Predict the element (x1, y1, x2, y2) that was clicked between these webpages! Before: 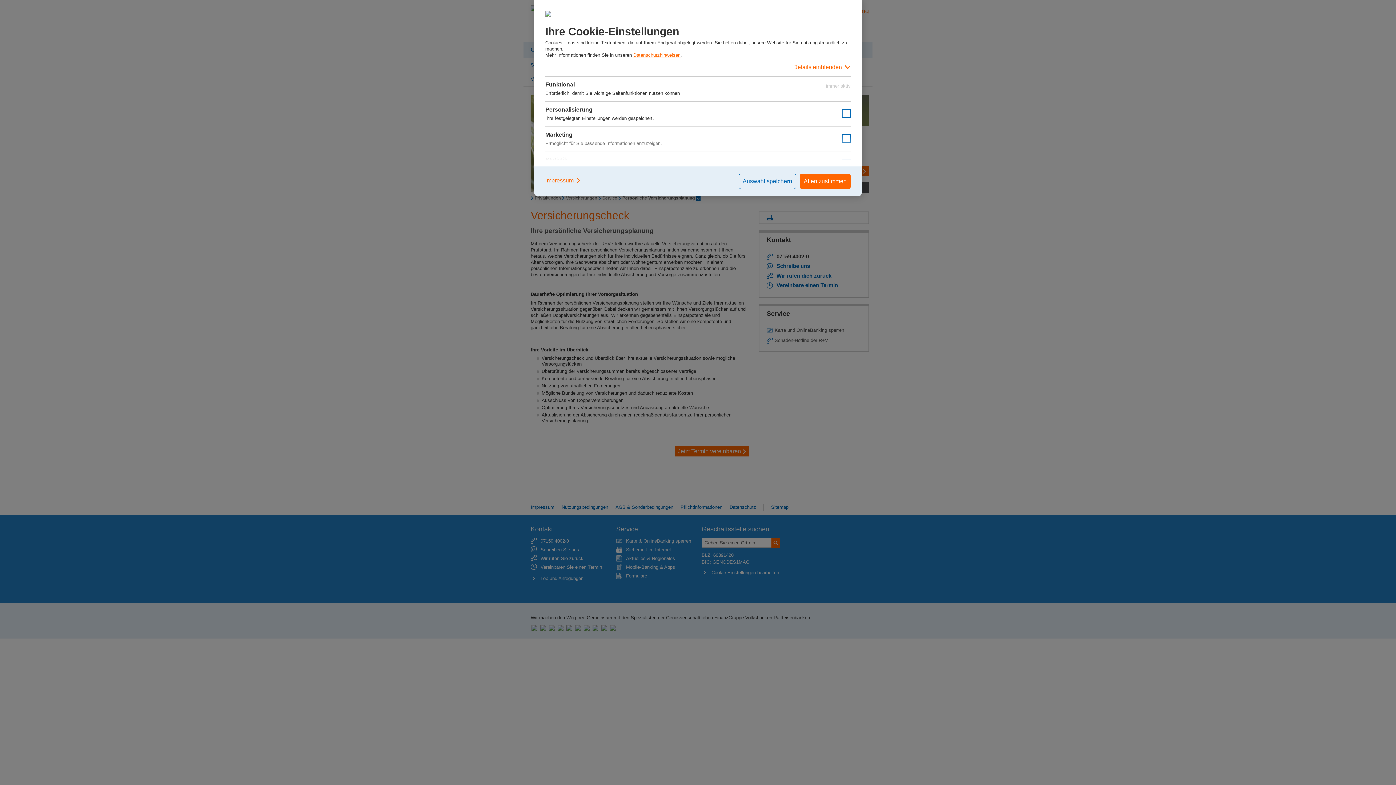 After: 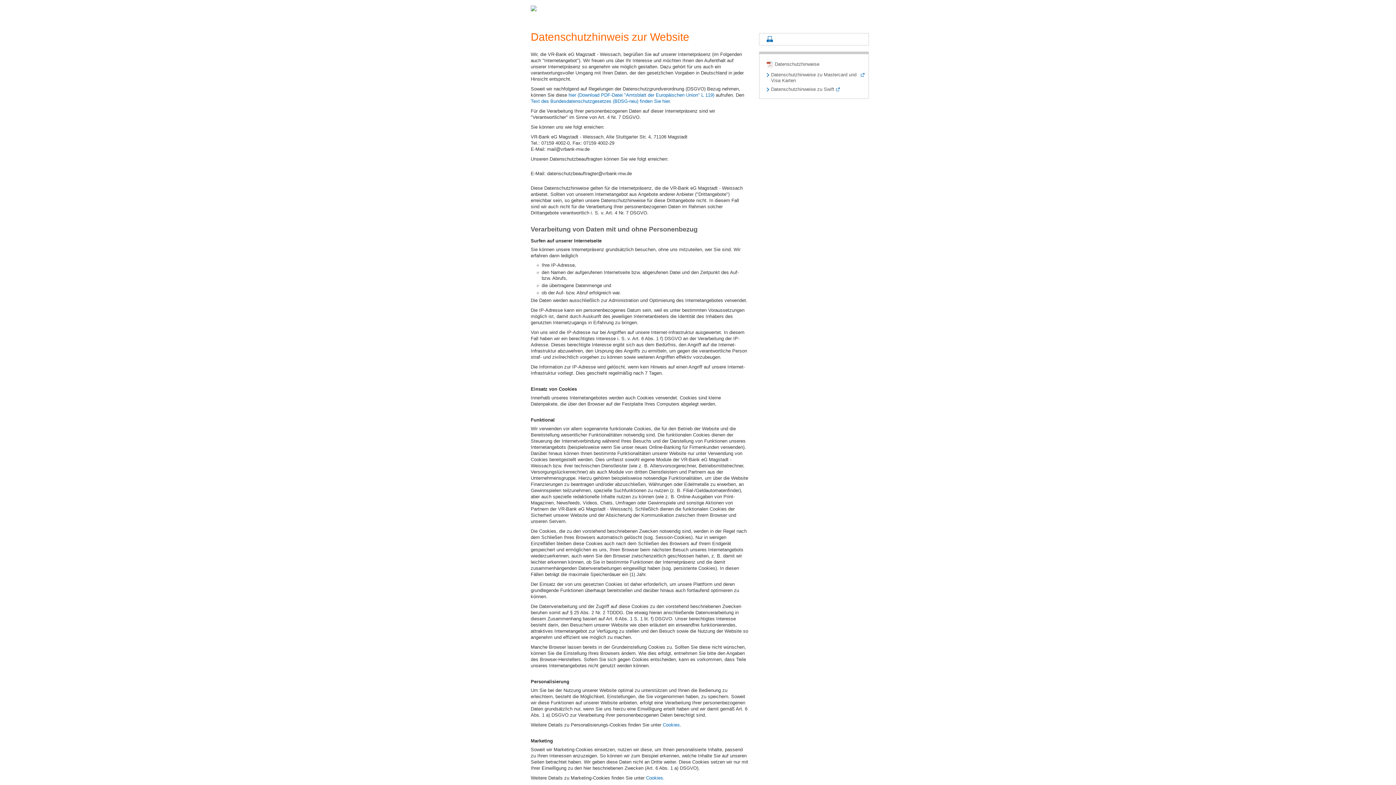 Action: bbox: (633, 52, 680, 57) label: Datenschutzhinweisen